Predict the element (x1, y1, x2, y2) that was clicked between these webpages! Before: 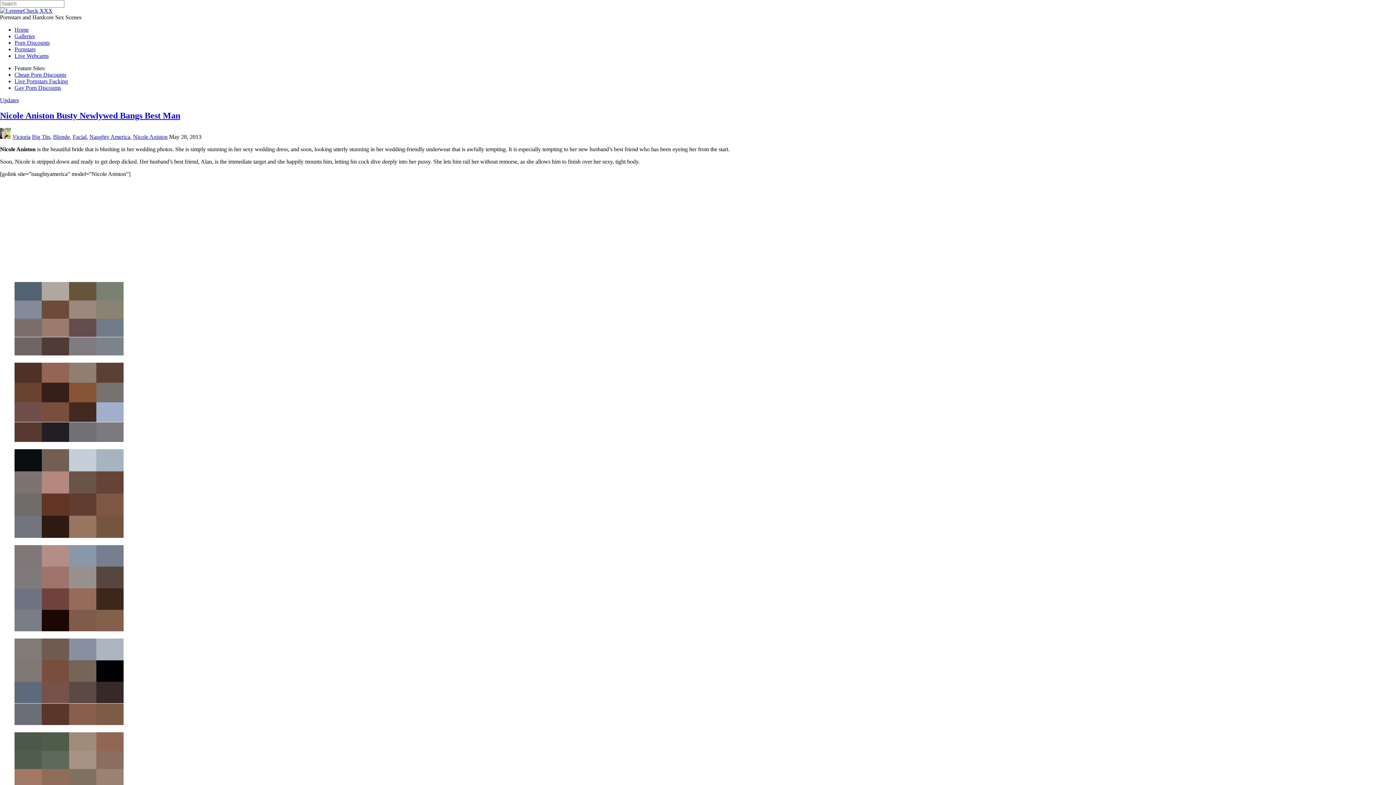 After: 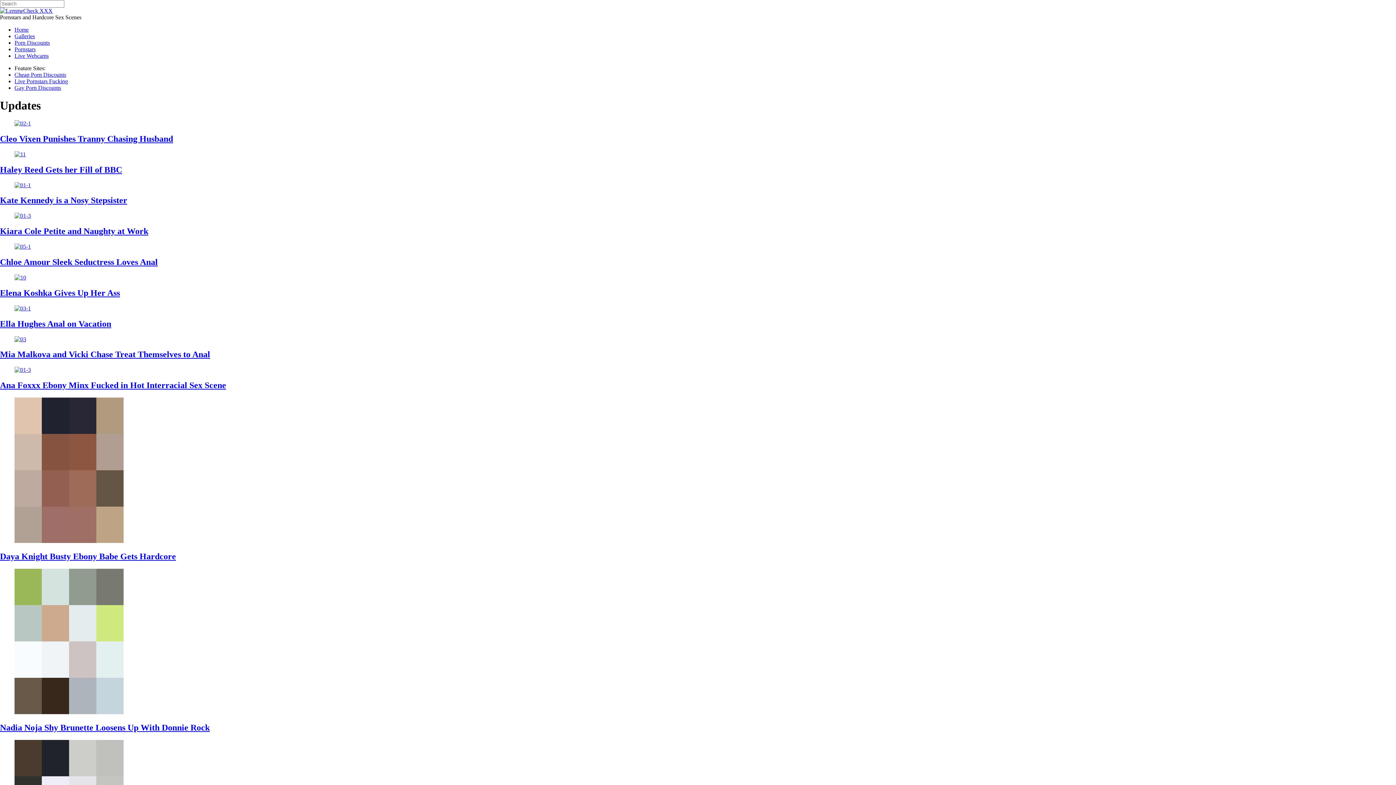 Action: bbox: (14, 33, 34, 39) label: Galleries